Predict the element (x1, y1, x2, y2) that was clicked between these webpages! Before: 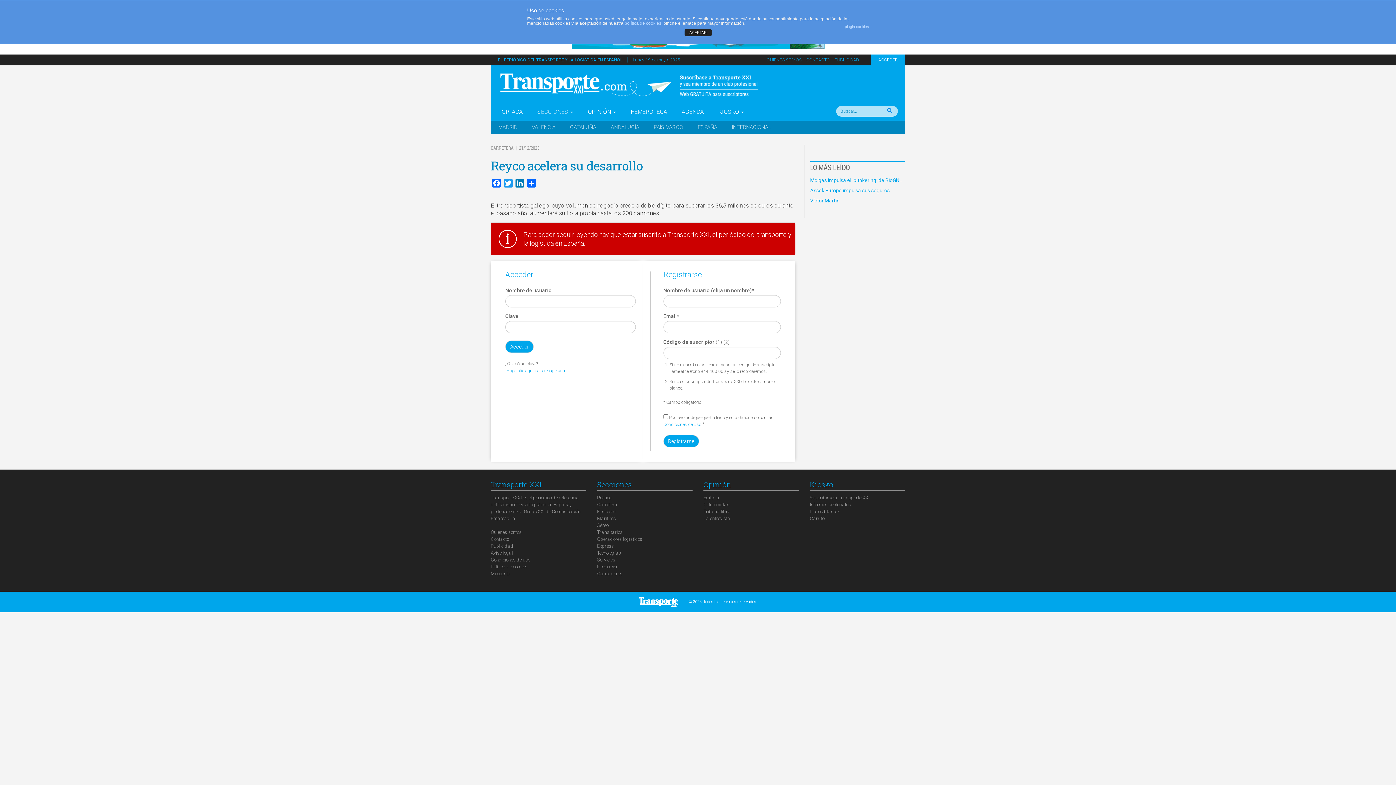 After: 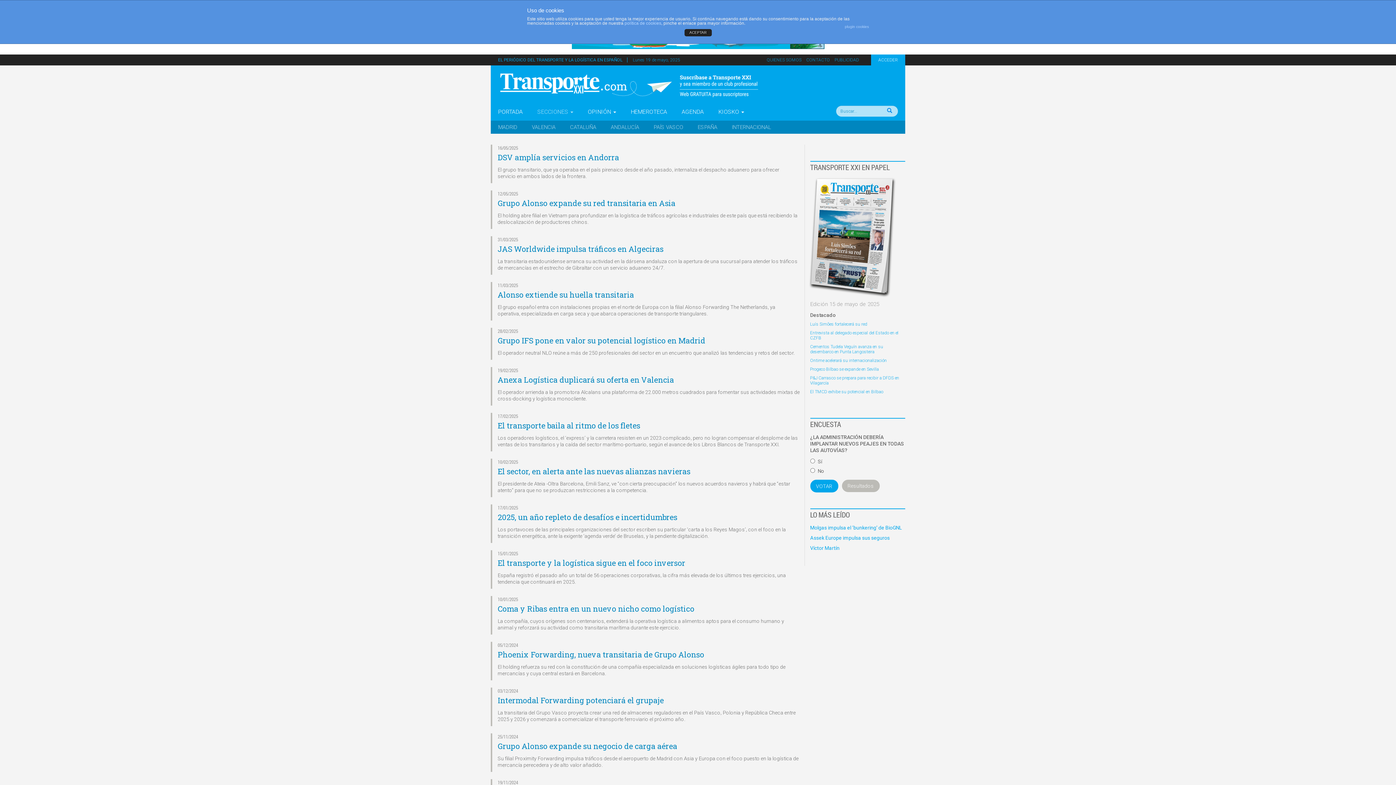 Action: label: Transitarios bbox: (597, 529, 622, 535)